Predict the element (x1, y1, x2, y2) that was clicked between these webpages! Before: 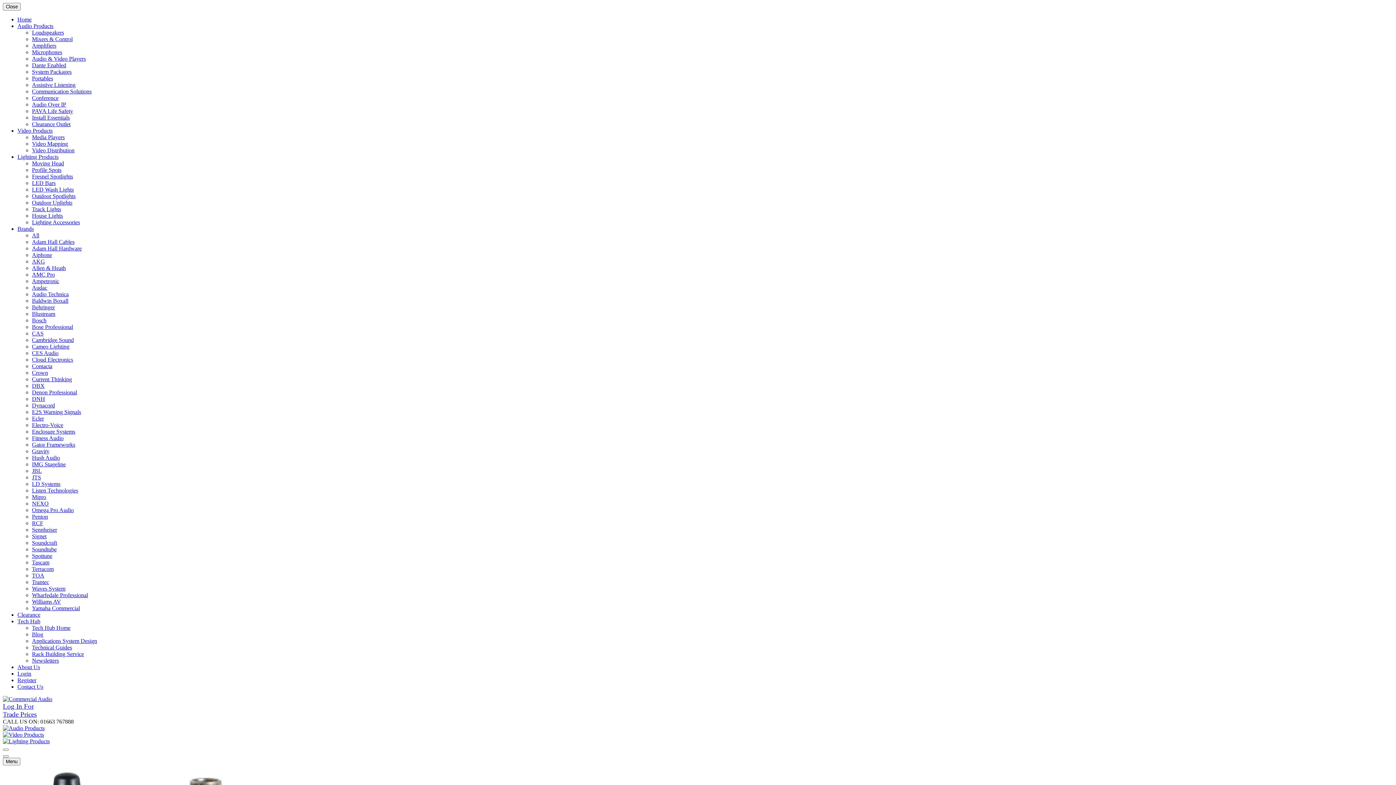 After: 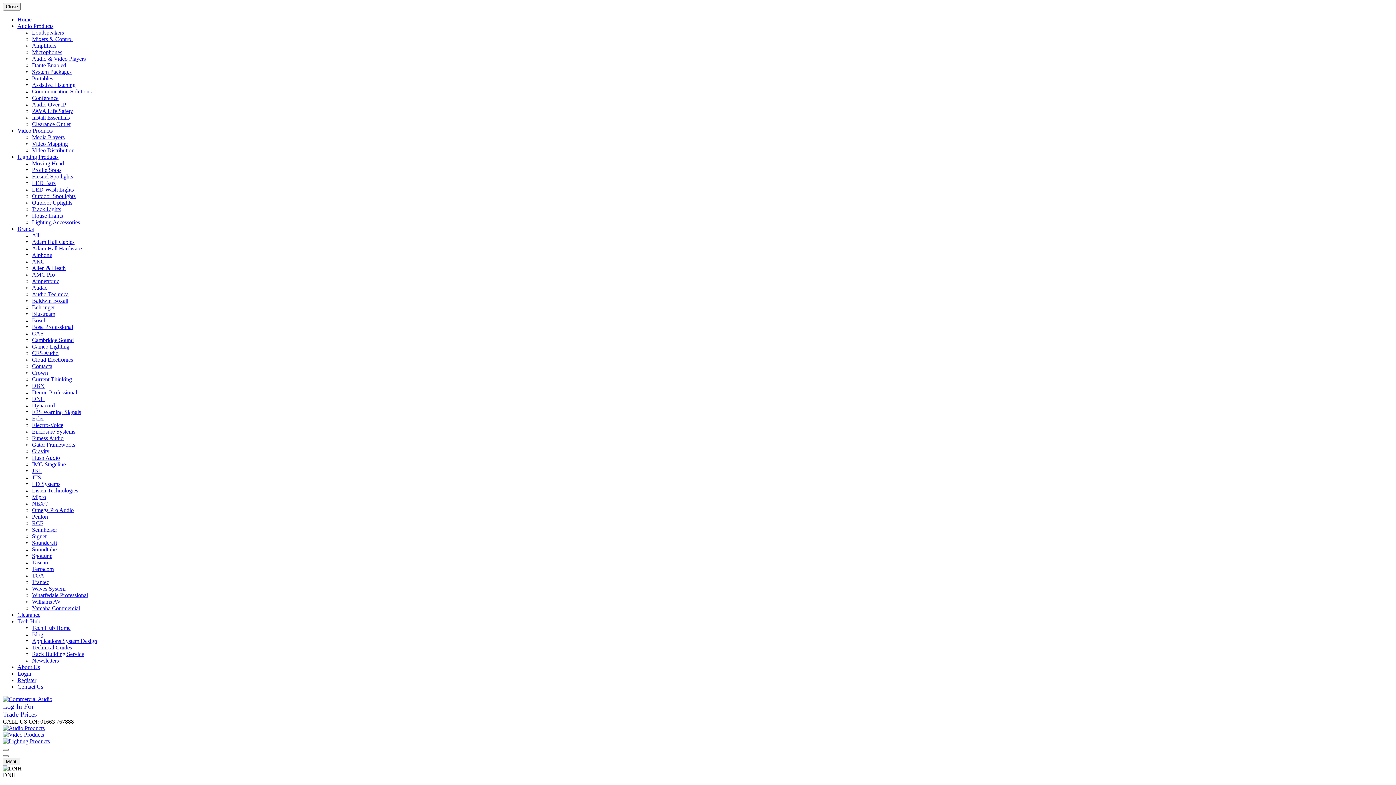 Action: label: DNH bbox: (32, 396, 45, 402)